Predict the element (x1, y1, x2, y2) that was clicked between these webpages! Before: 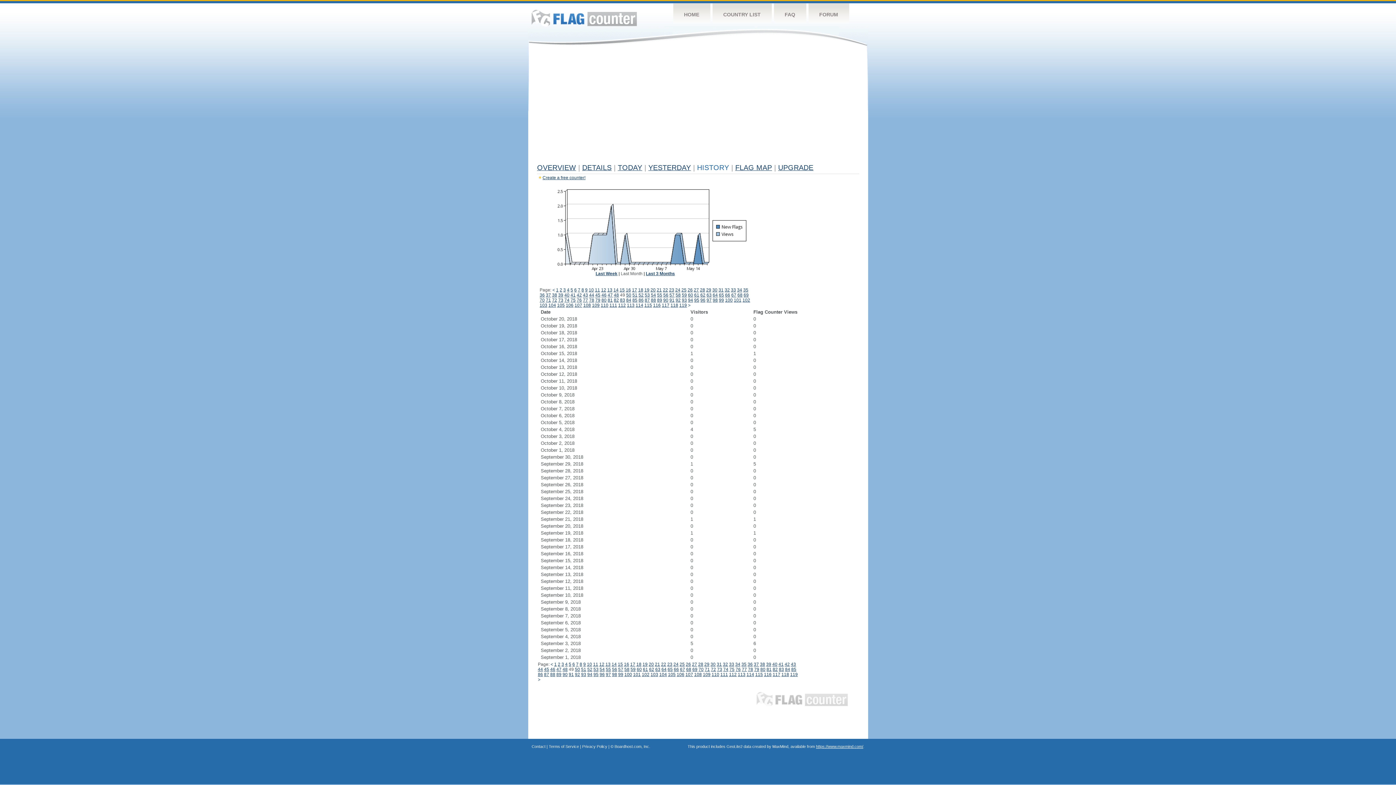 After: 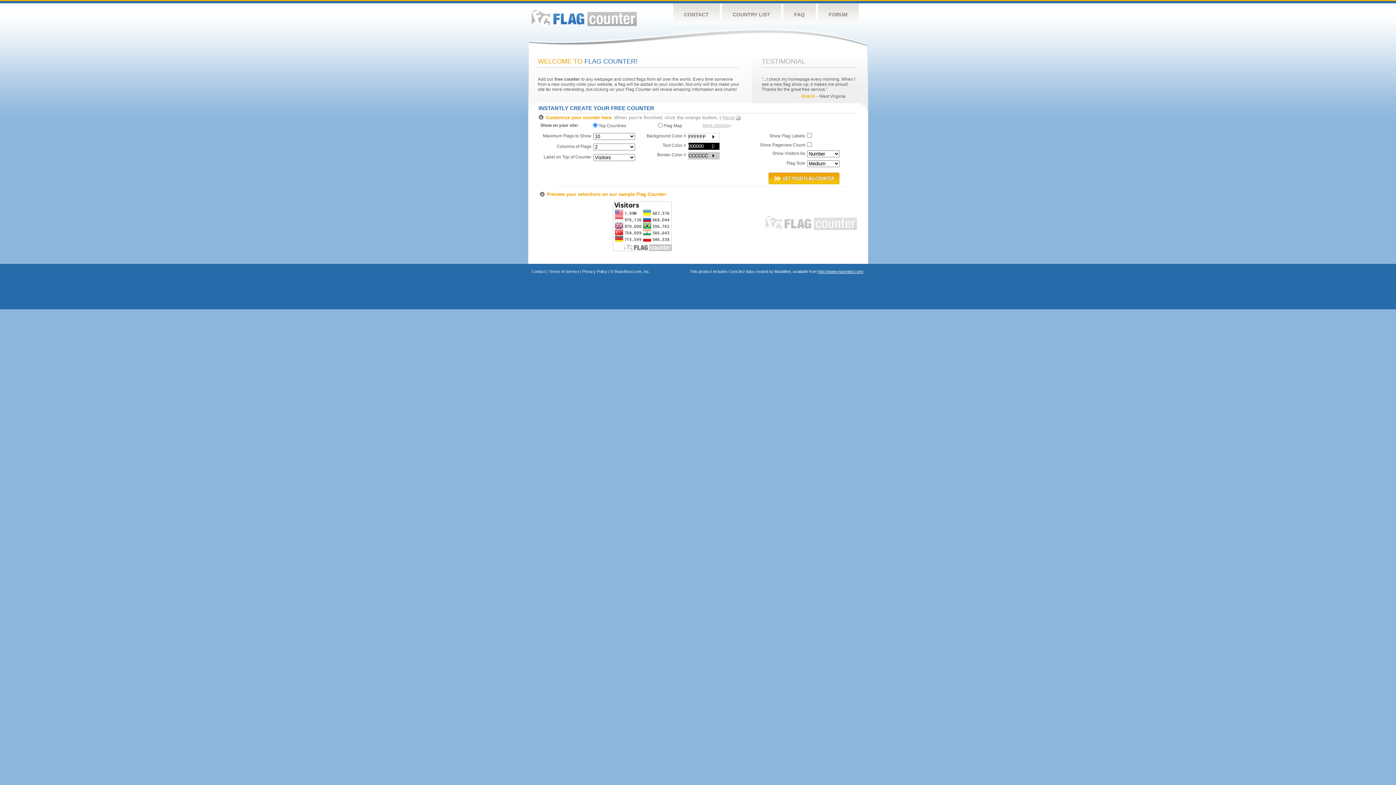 Action: bbox: (673, 3, 710, 26) label: HOME